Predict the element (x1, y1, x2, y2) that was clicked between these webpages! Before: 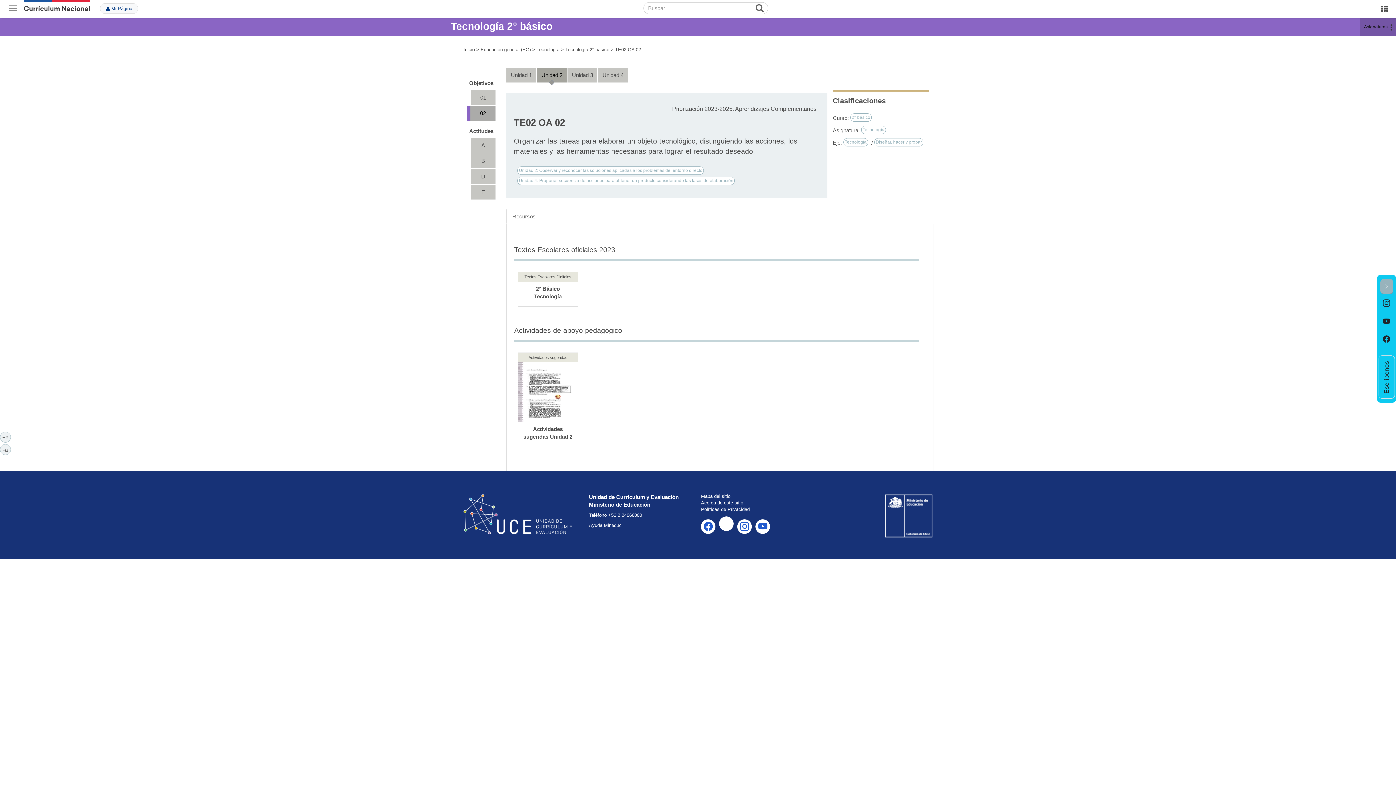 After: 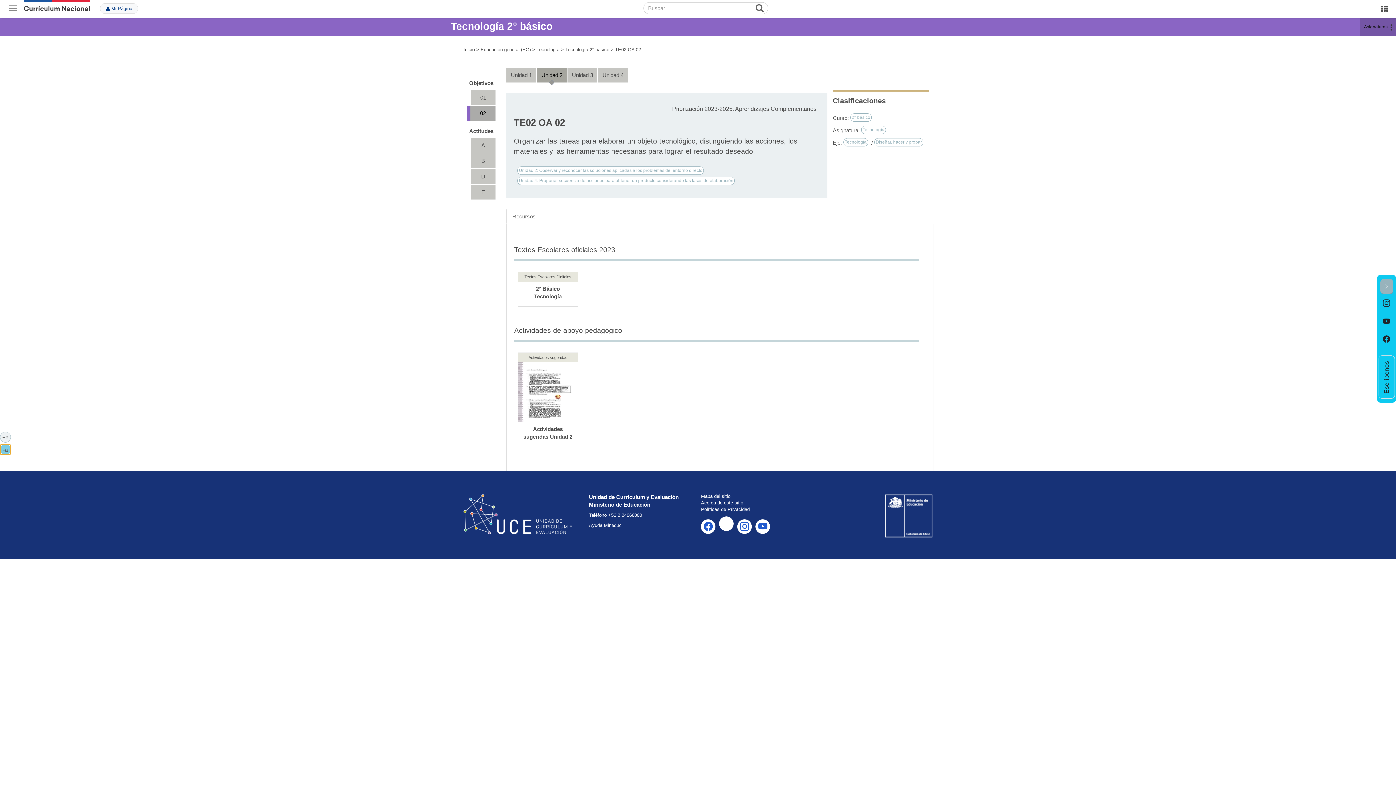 Action: bbox: (0, 444, 10, 455) label: -a
Achicar texto